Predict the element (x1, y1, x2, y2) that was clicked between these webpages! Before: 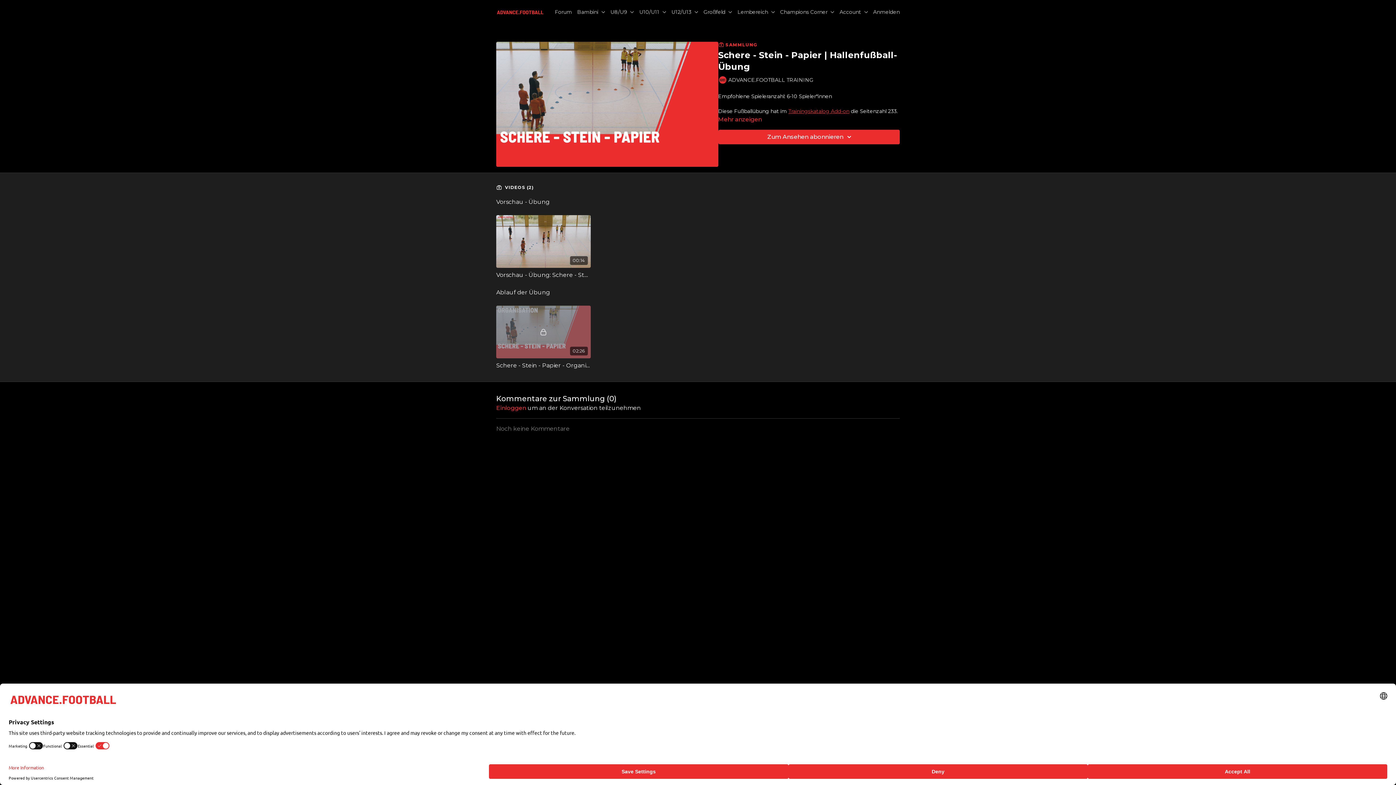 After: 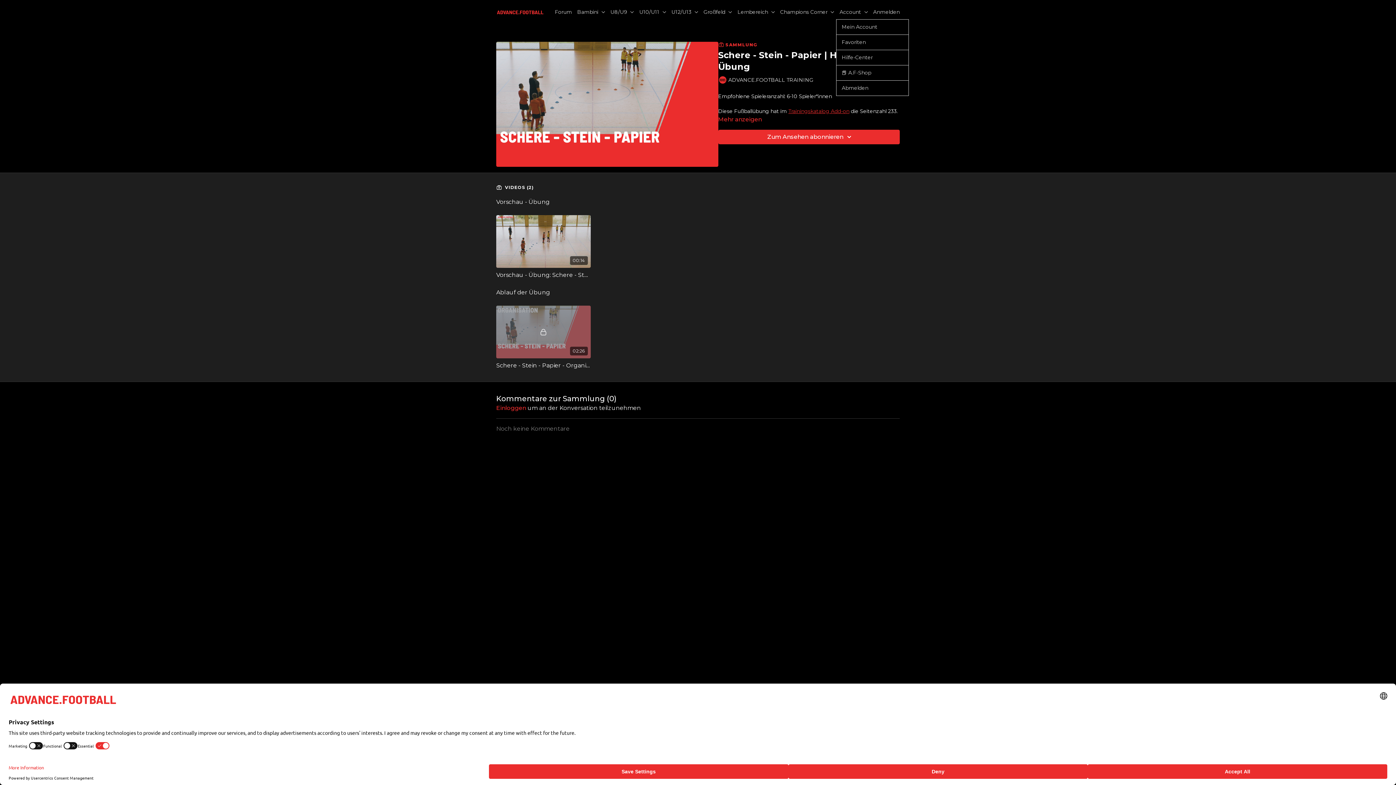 Action: bbox: (839, 8, 868, 16) label: Account 